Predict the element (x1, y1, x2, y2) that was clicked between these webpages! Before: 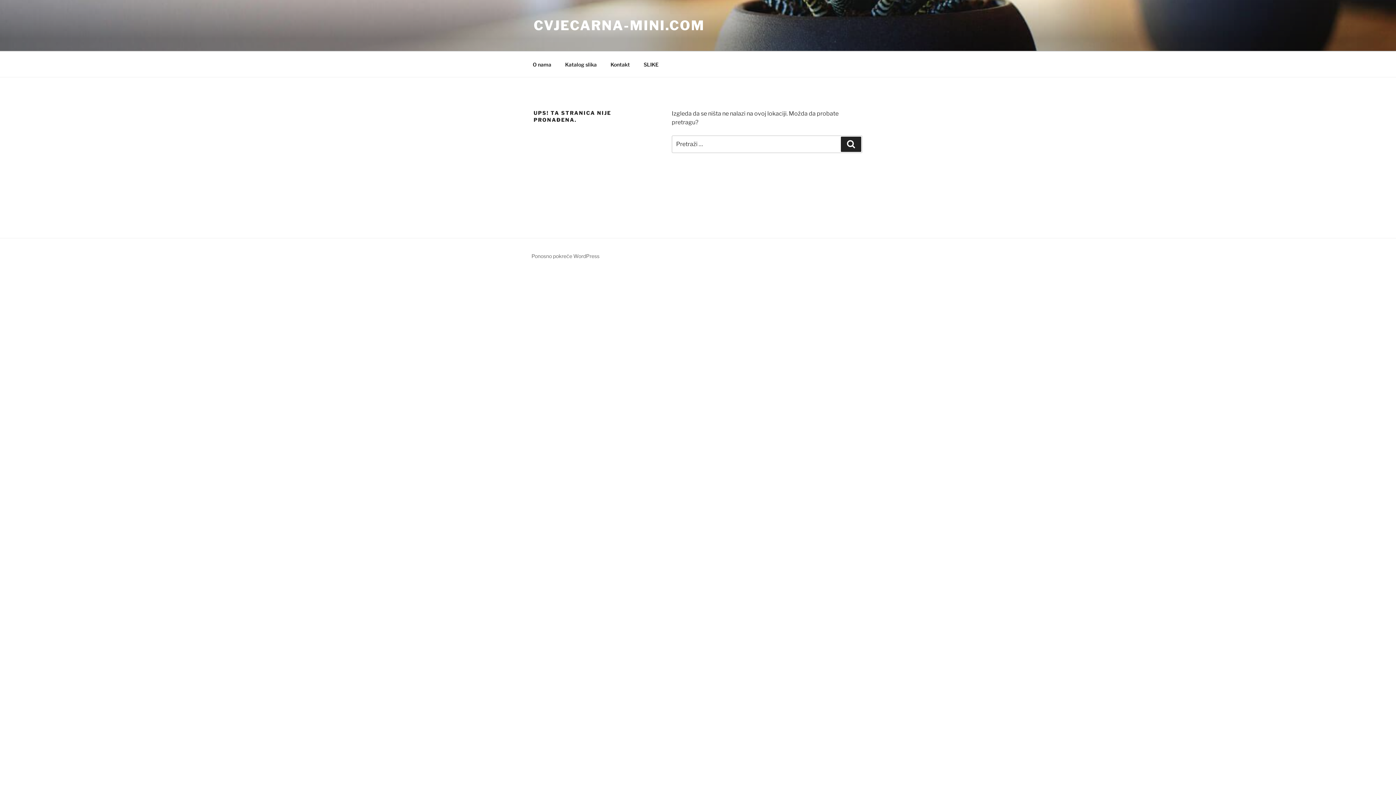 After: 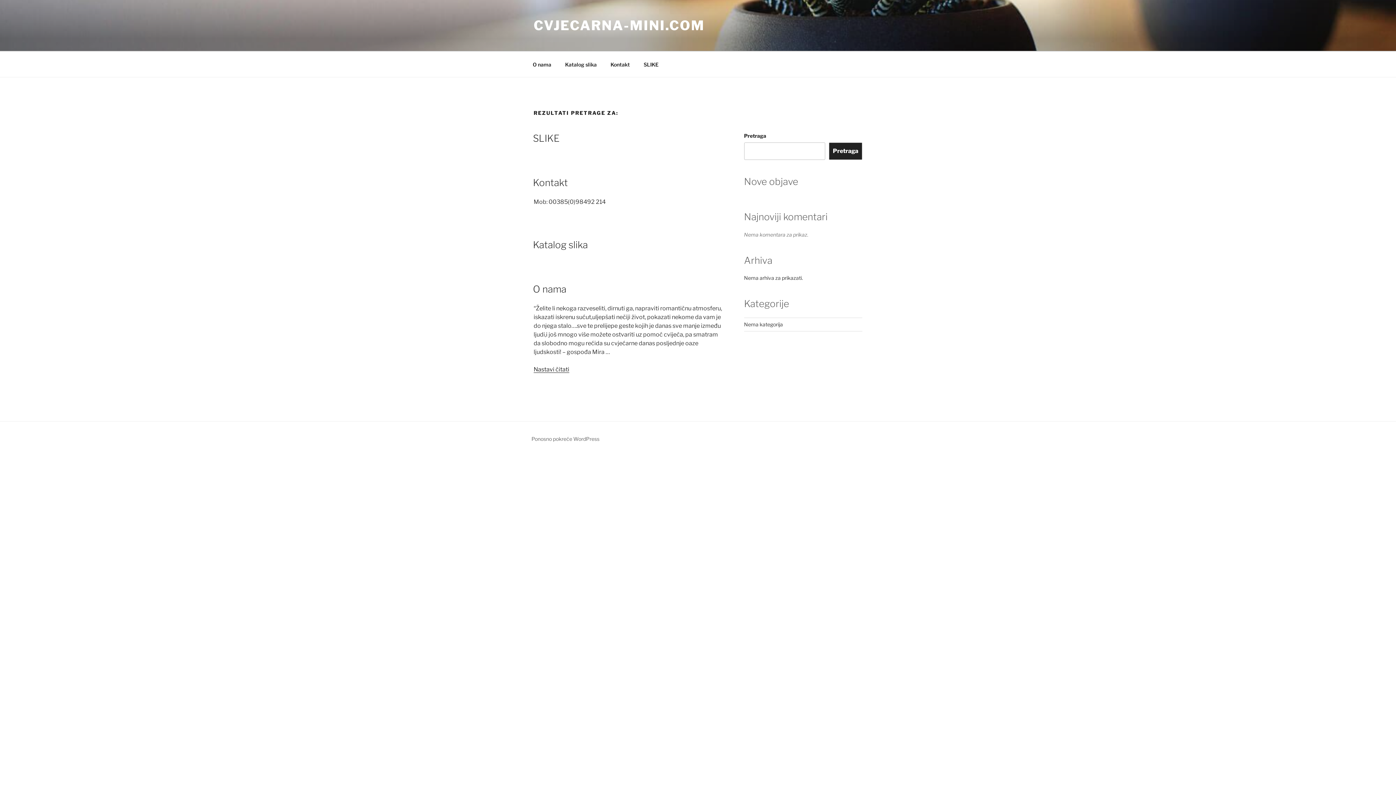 Action: label: Pretraži bbox: (841, 136, 861, 152)